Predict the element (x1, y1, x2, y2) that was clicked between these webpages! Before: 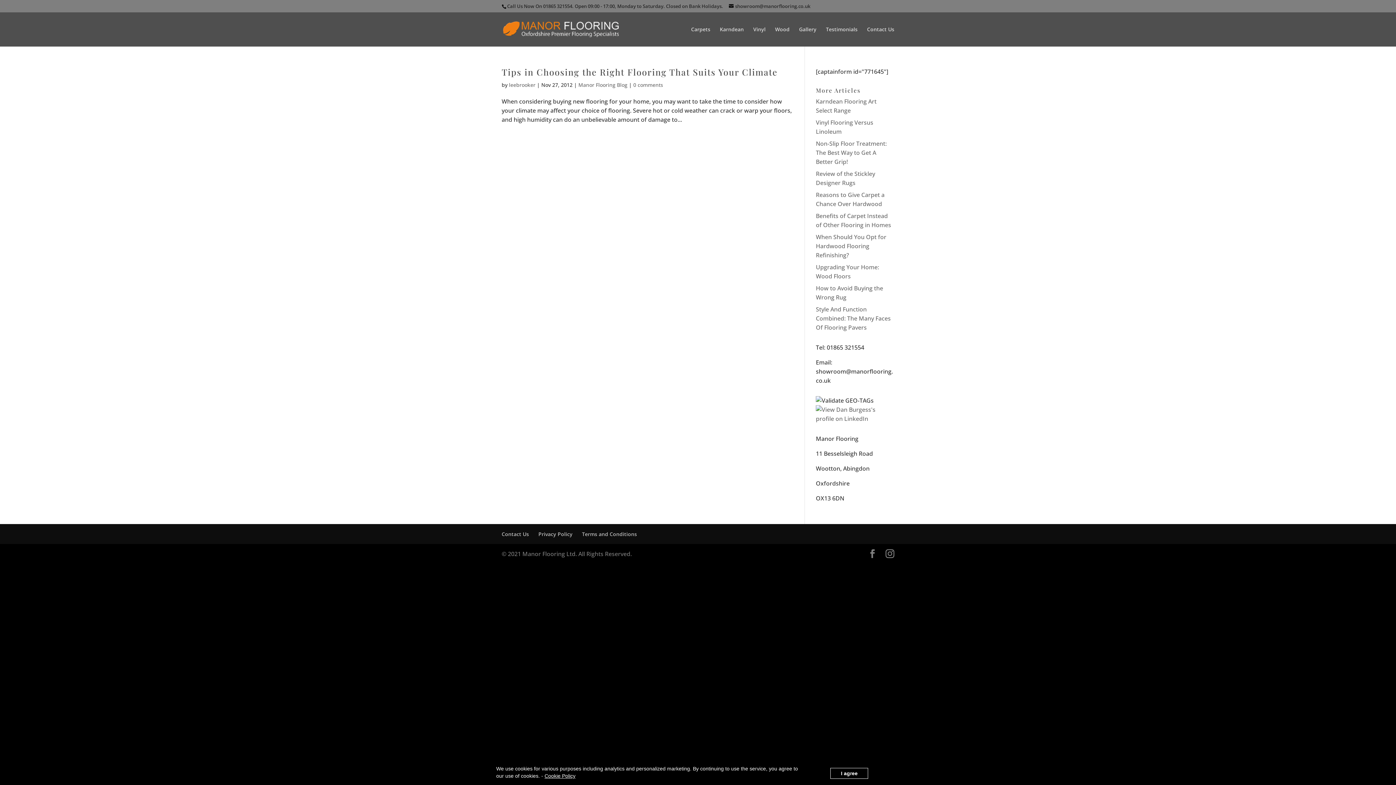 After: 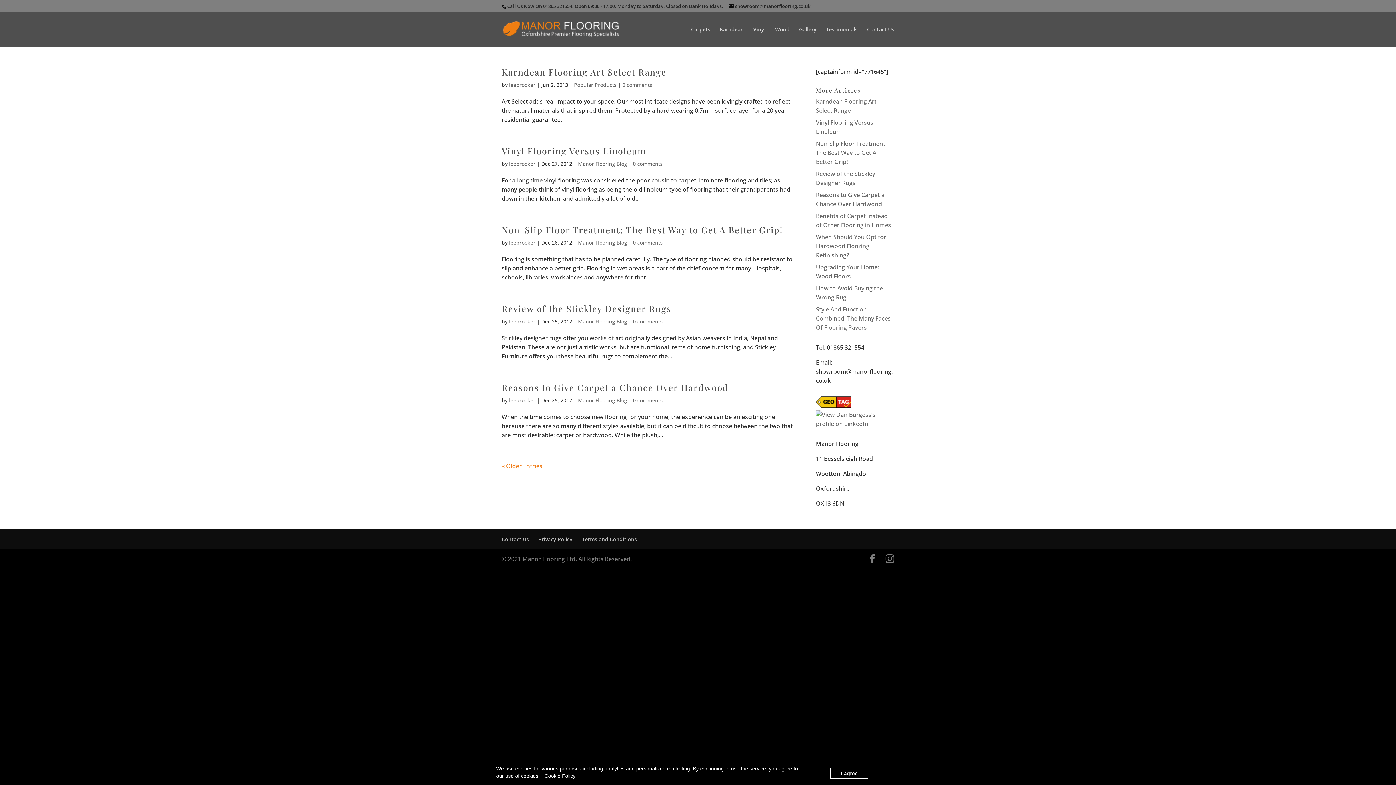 Action: label: leebrooker bbox: (509, 81, 535, 88)